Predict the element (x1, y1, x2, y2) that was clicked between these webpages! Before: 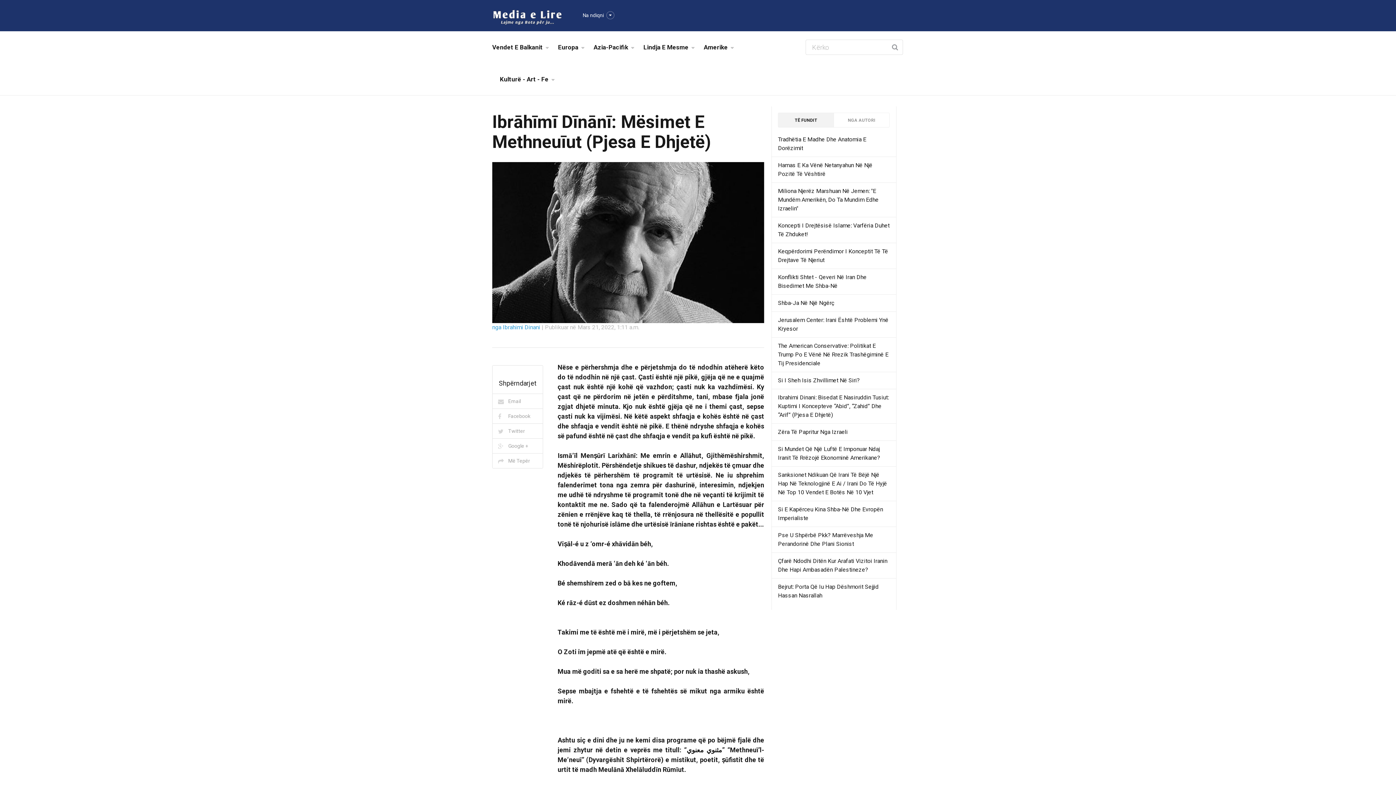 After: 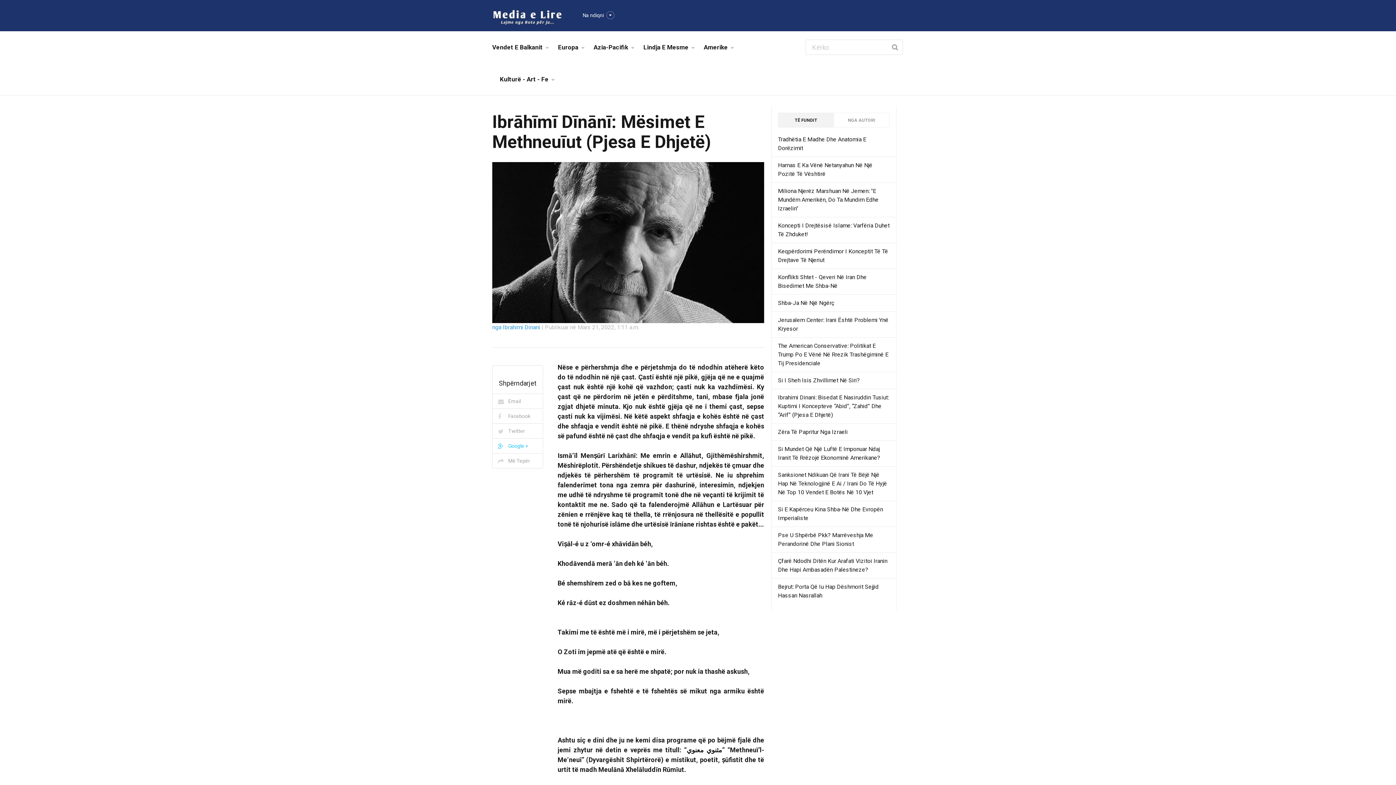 Action: bbox: (508, 443, 528, 449) label: Google +